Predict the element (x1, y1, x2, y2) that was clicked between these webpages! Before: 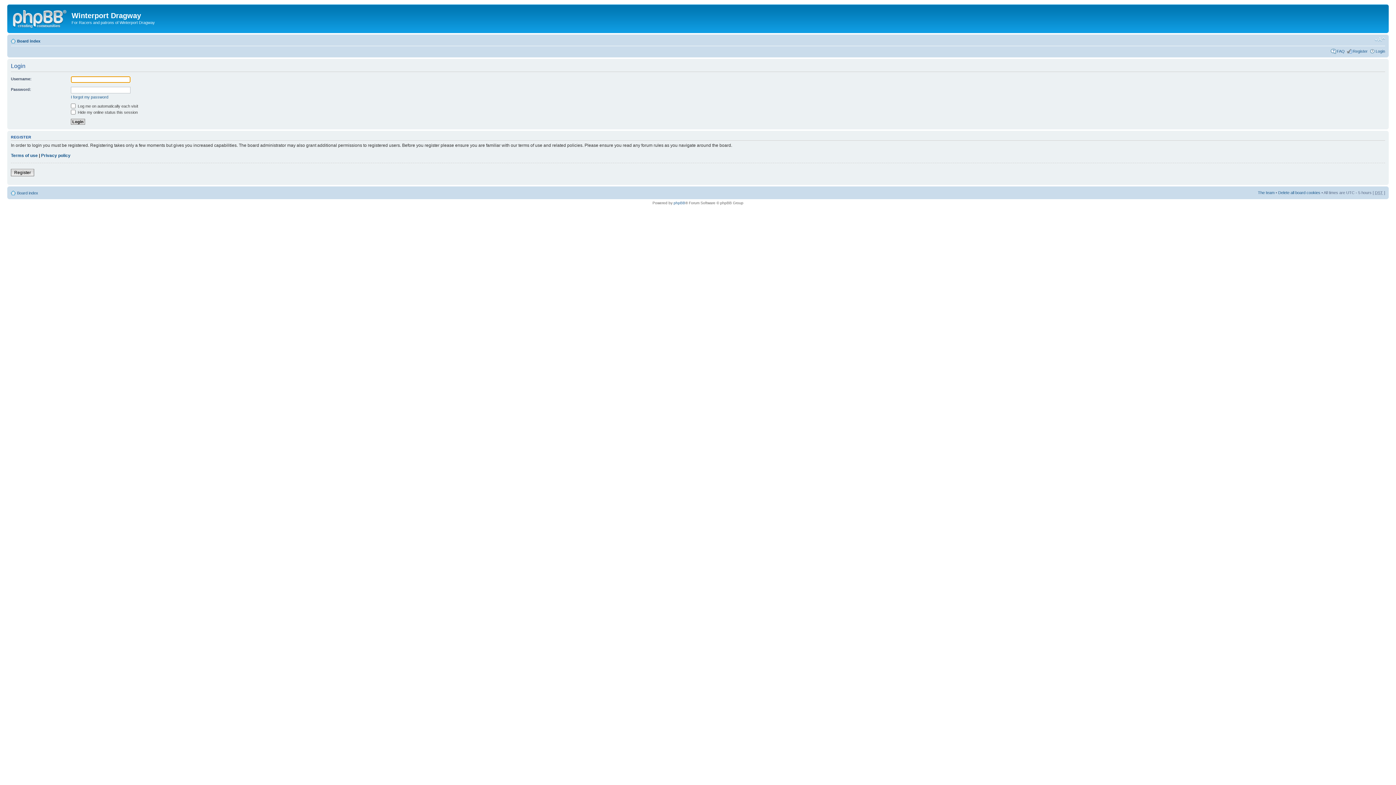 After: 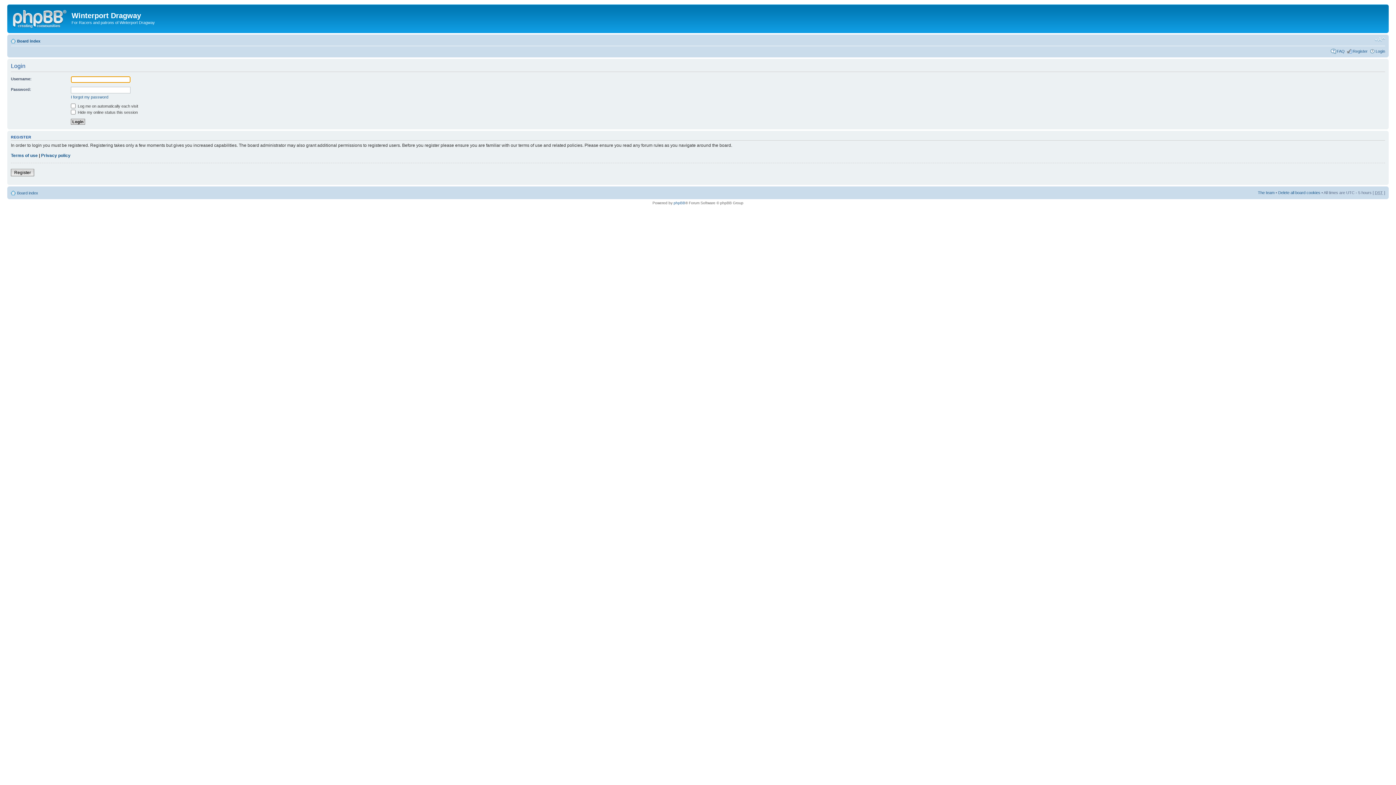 Action: bbox: (1376, 48, 1385, 53) label: Login